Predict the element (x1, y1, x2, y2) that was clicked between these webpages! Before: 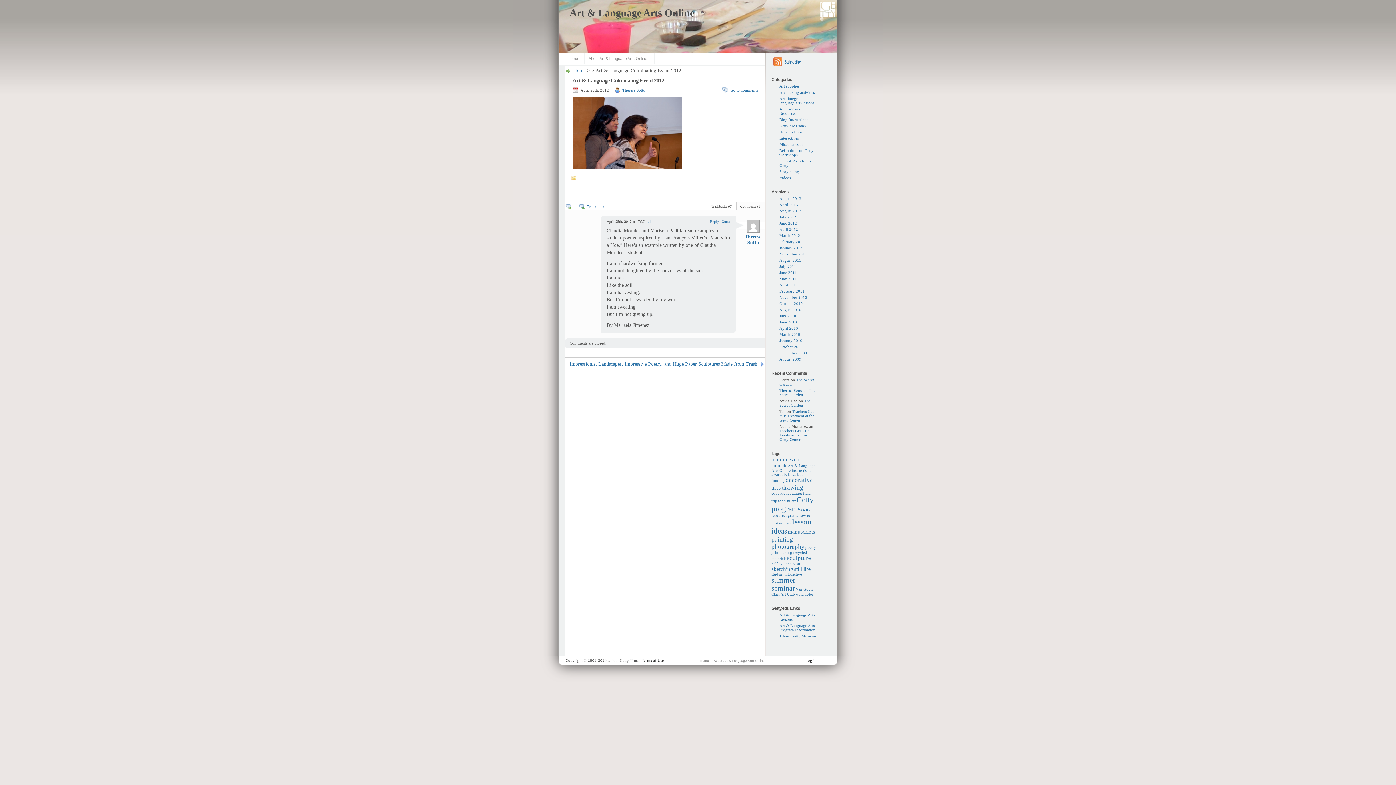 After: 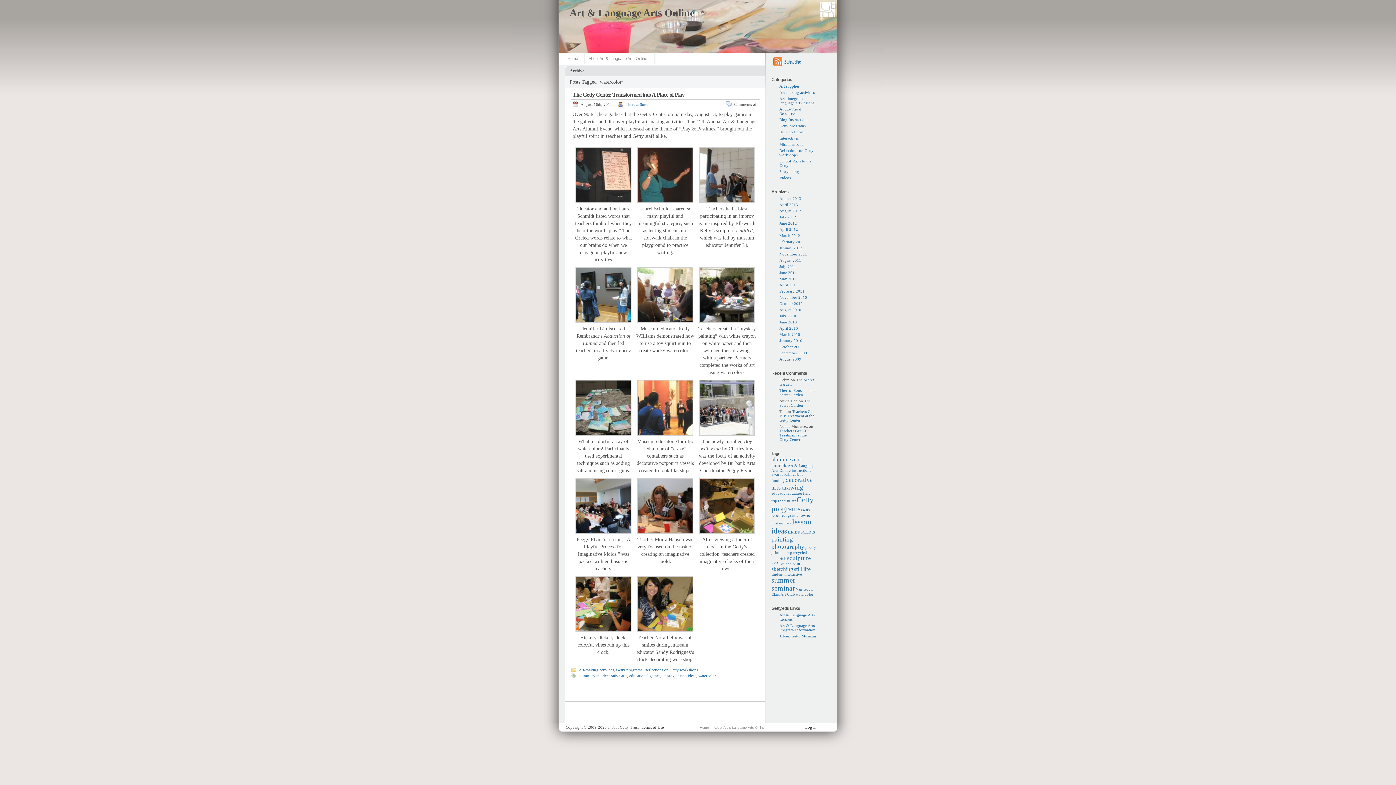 Action: bbox: (796, 592, 813, 596) label: watercolor (1 item)